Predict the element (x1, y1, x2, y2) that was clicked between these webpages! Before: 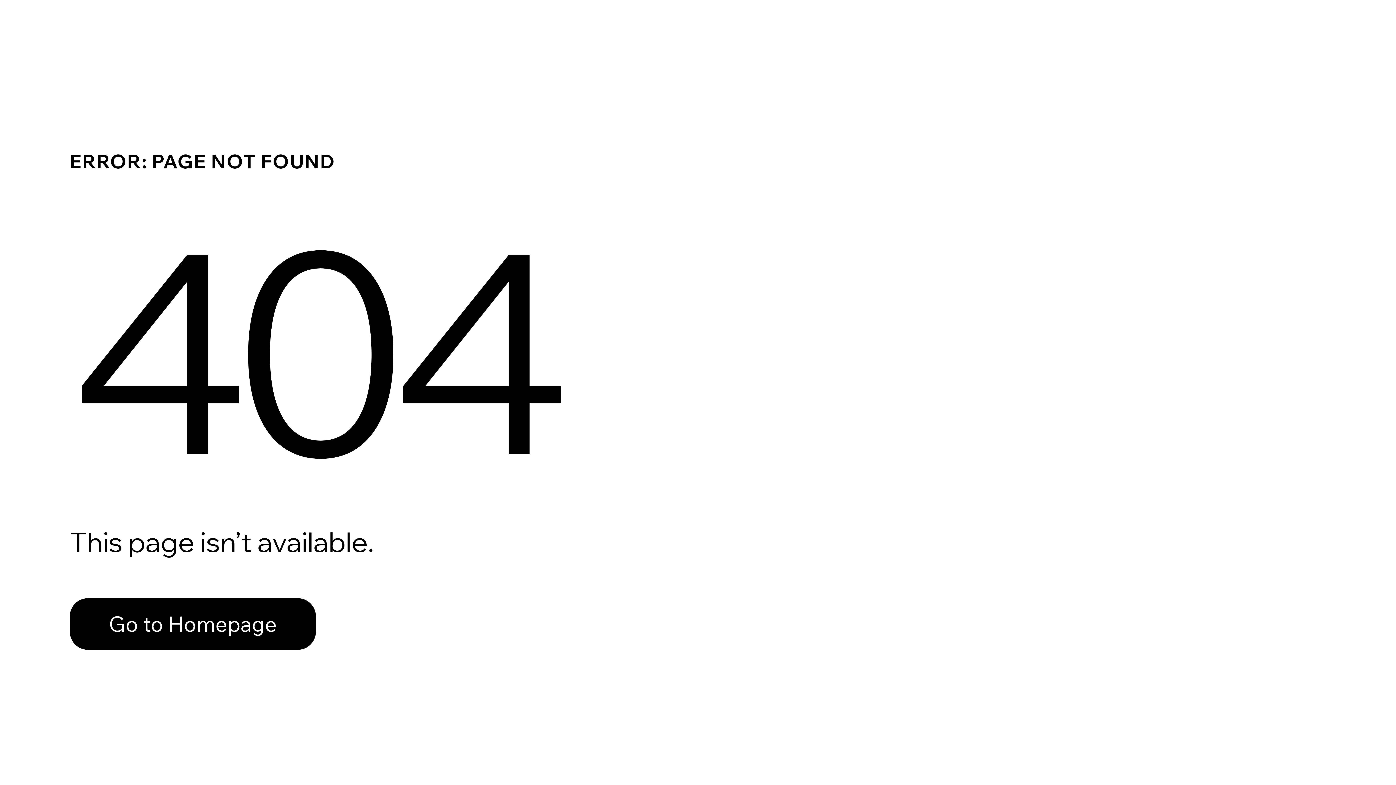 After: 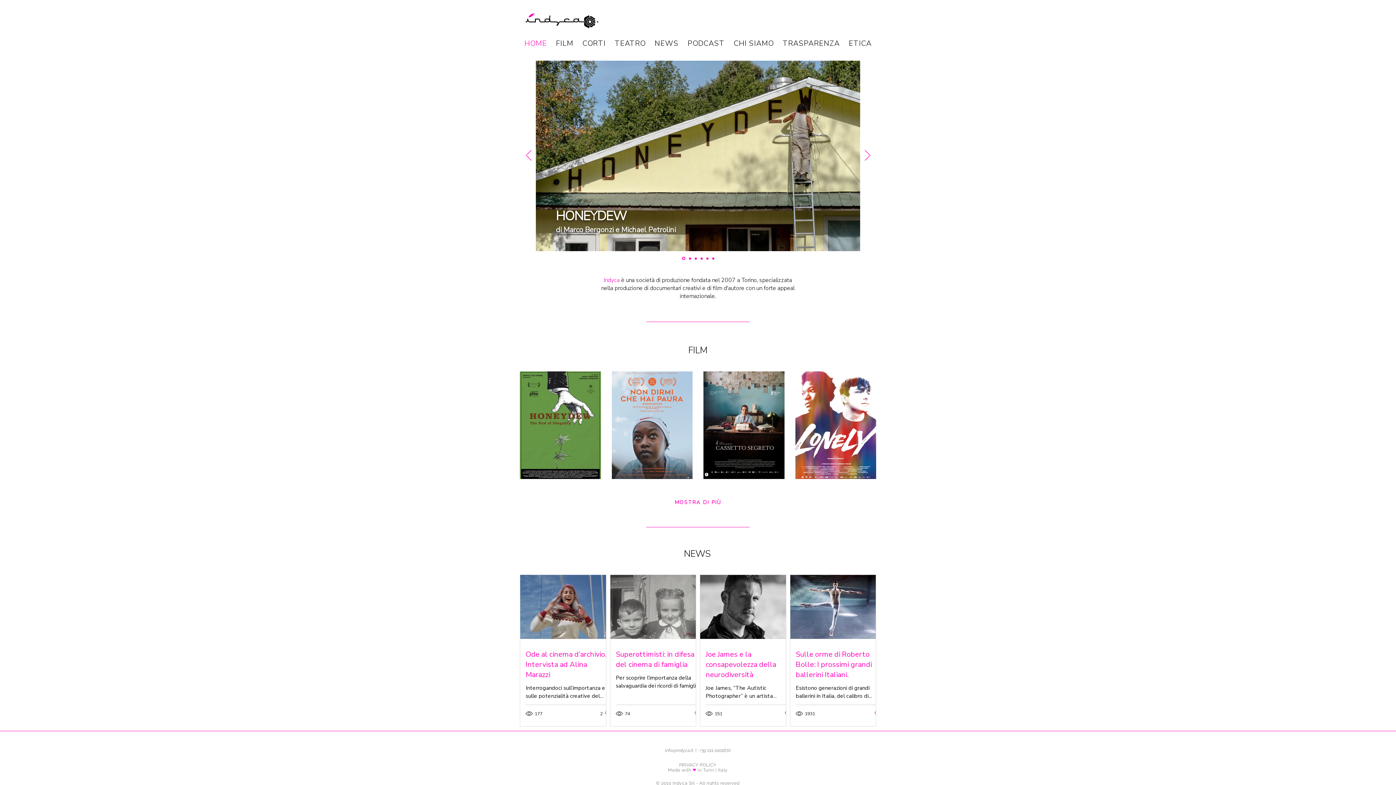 Action: label: Go to Homepage bbox: (69, 582, 768, 659)